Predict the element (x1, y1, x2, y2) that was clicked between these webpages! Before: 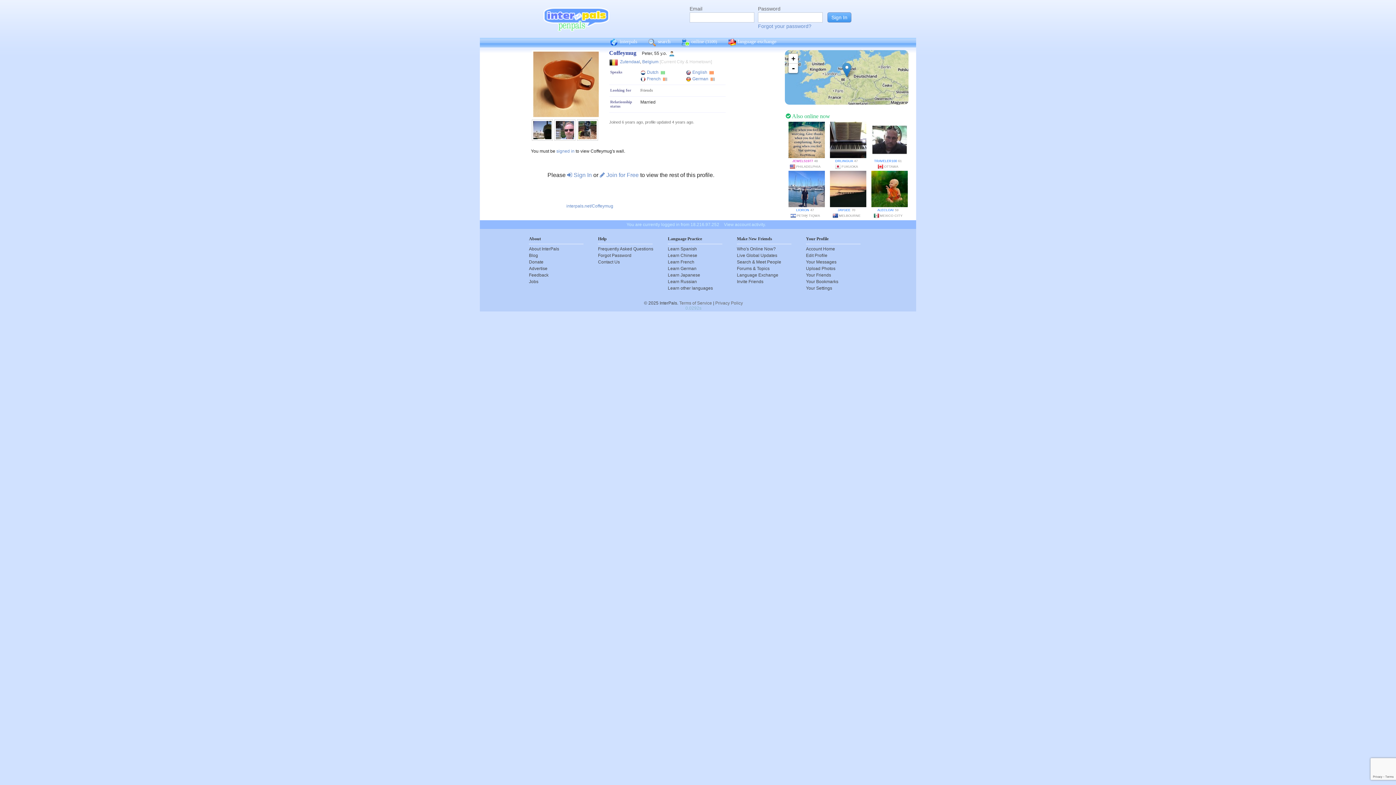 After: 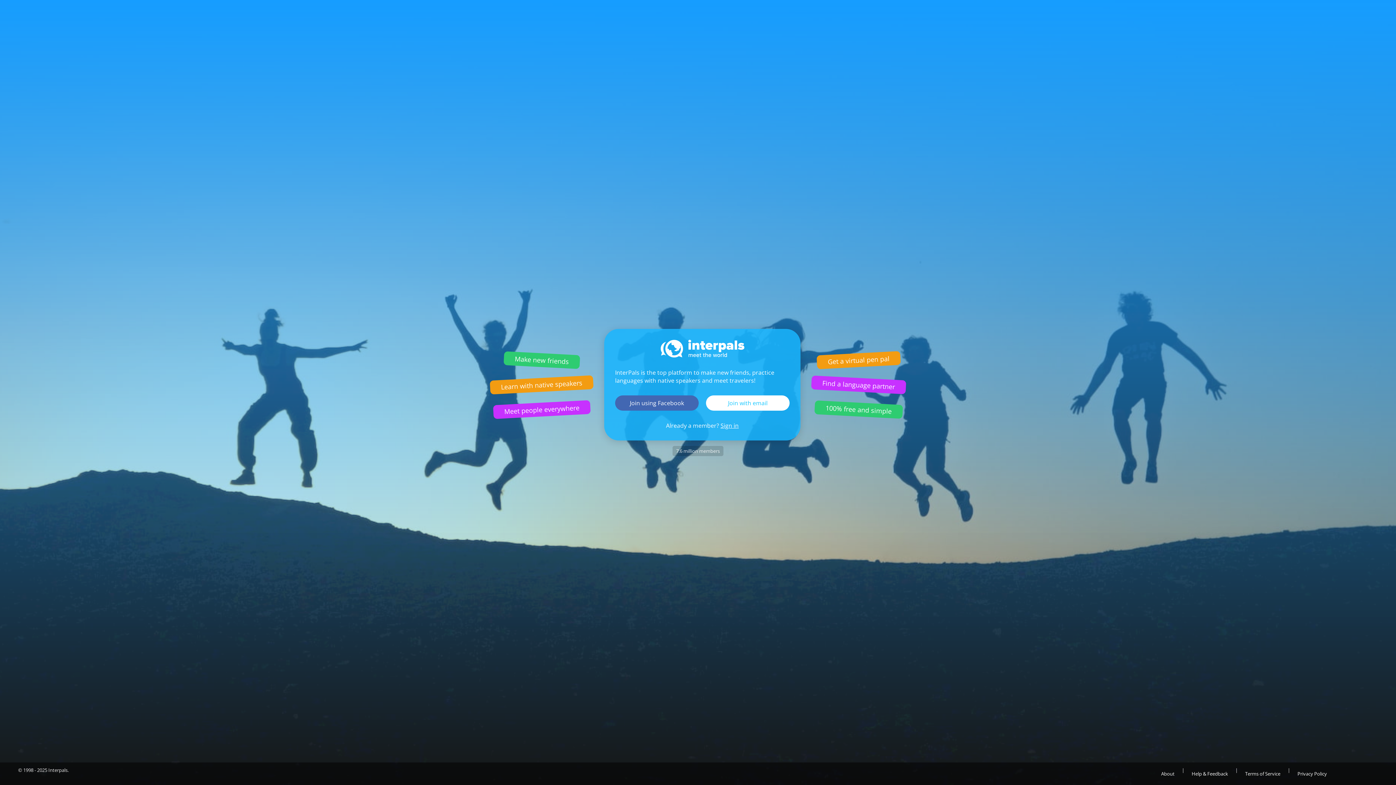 Action: label: interpals bbox: (604, 37, 642, 47)